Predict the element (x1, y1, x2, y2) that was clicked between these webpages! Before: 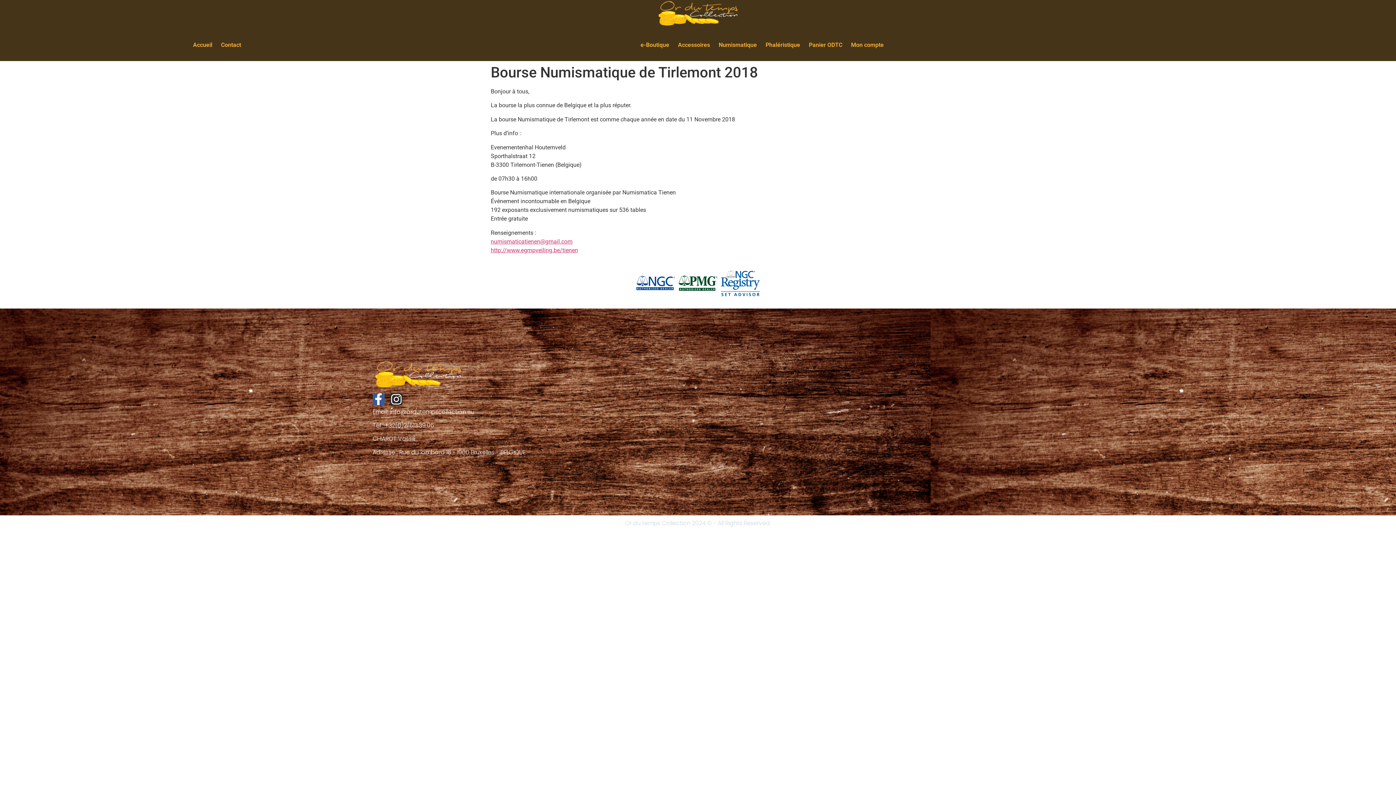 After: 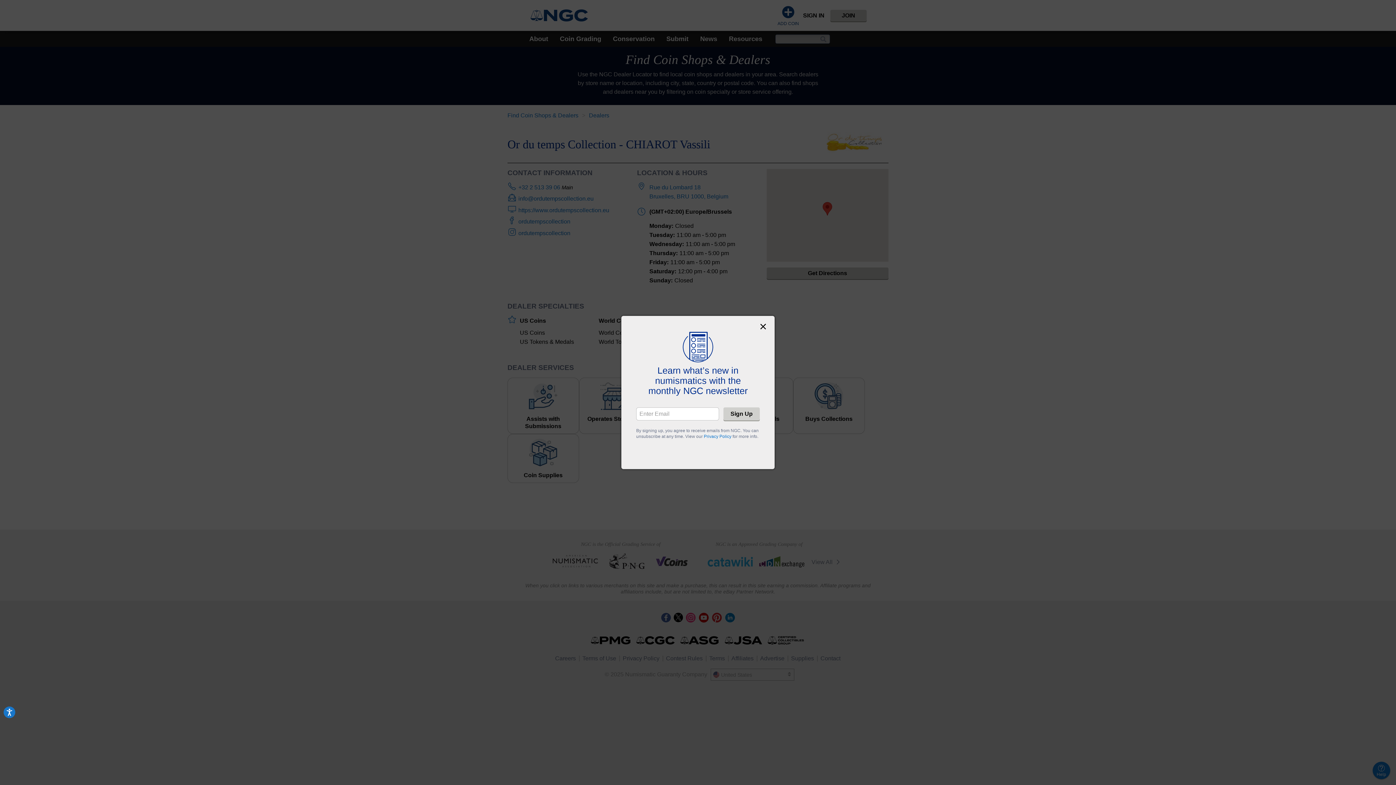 Action: bbox: (721, 297, 759, 303)